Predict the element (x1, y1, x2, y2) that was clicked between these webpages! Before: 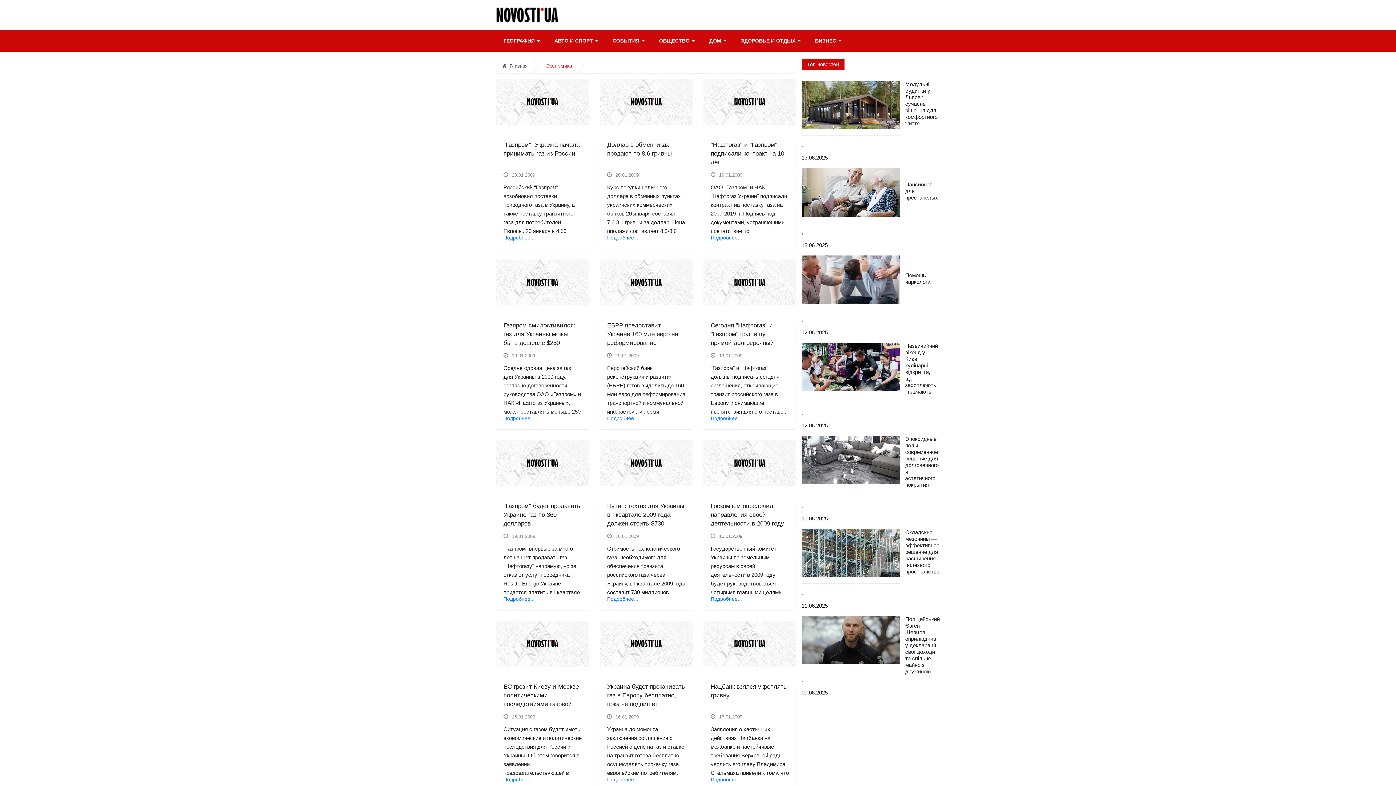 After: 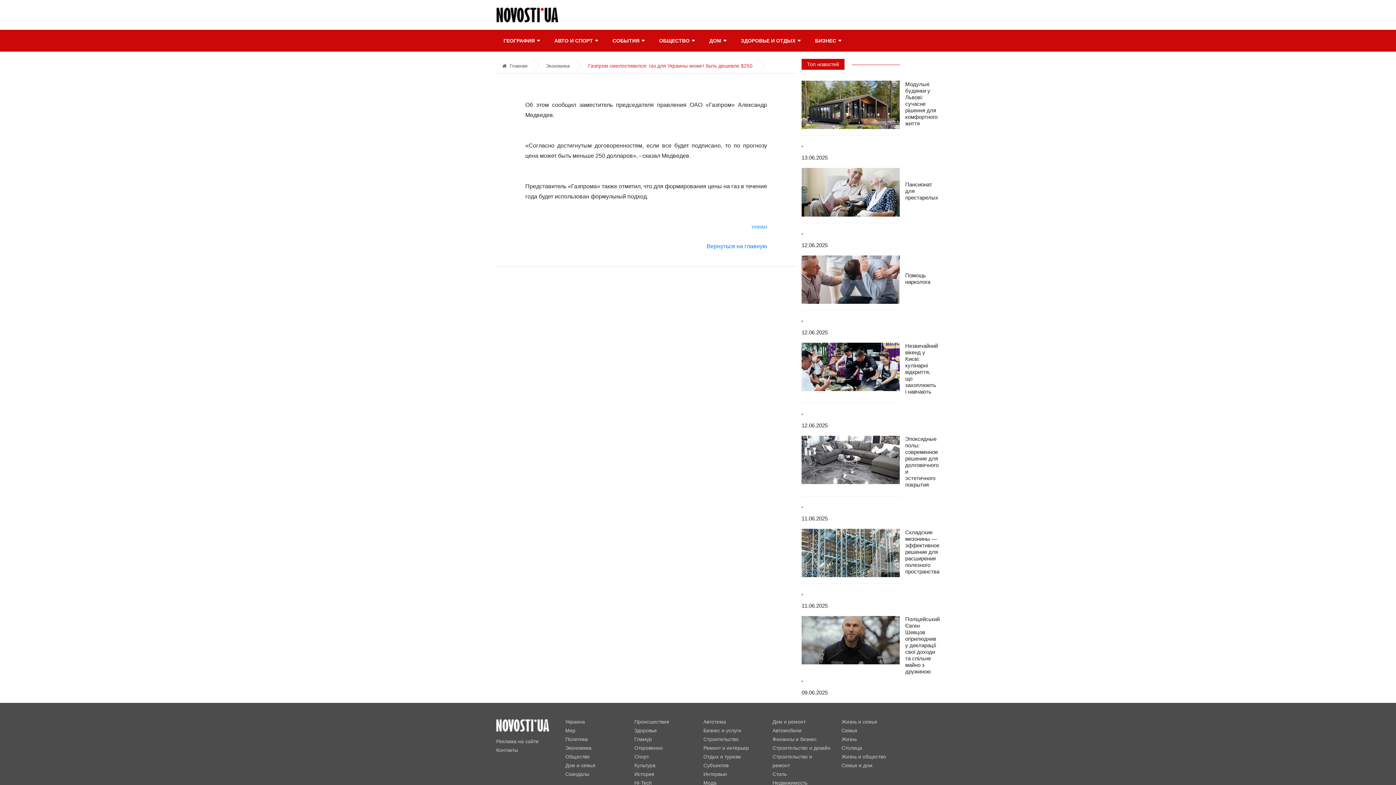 Action: bbox: (496, 279, 589, 284)